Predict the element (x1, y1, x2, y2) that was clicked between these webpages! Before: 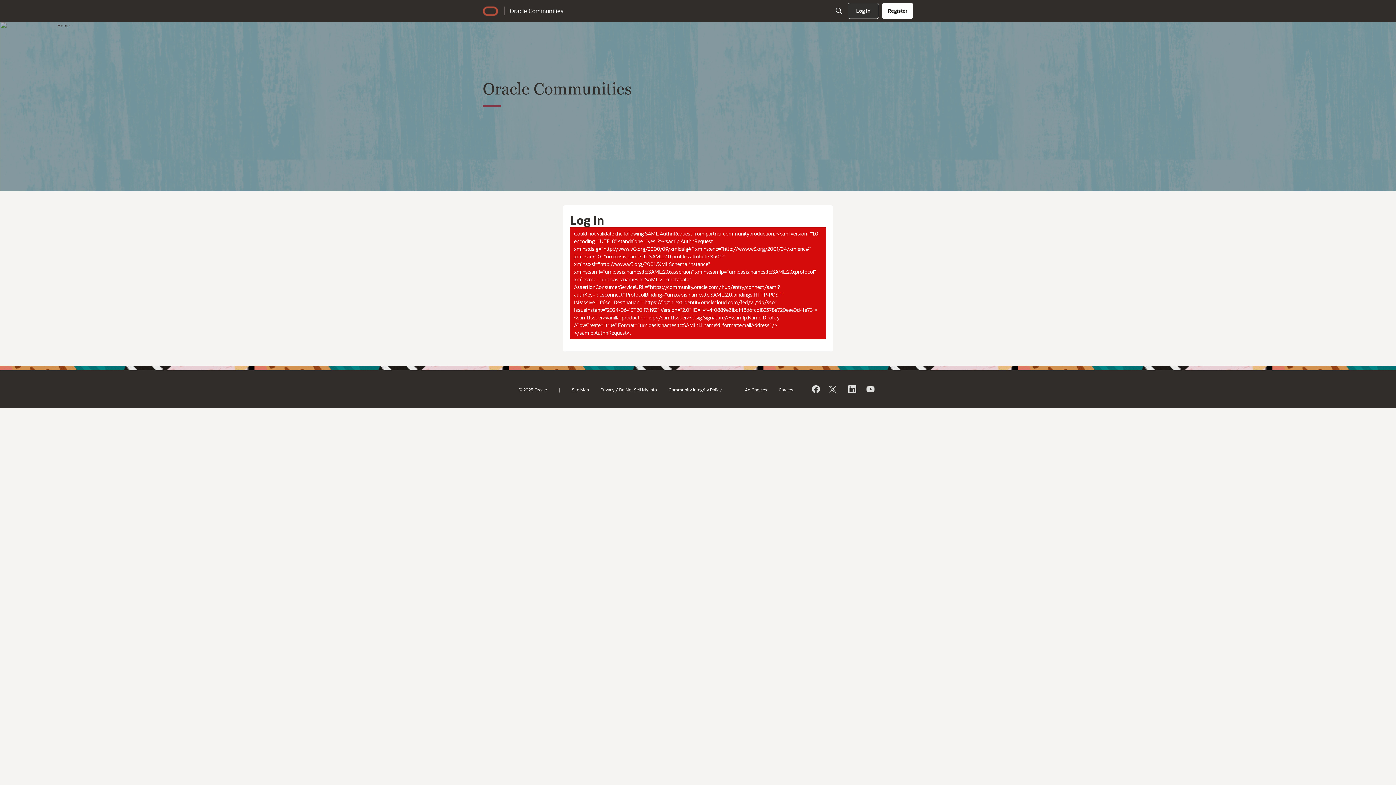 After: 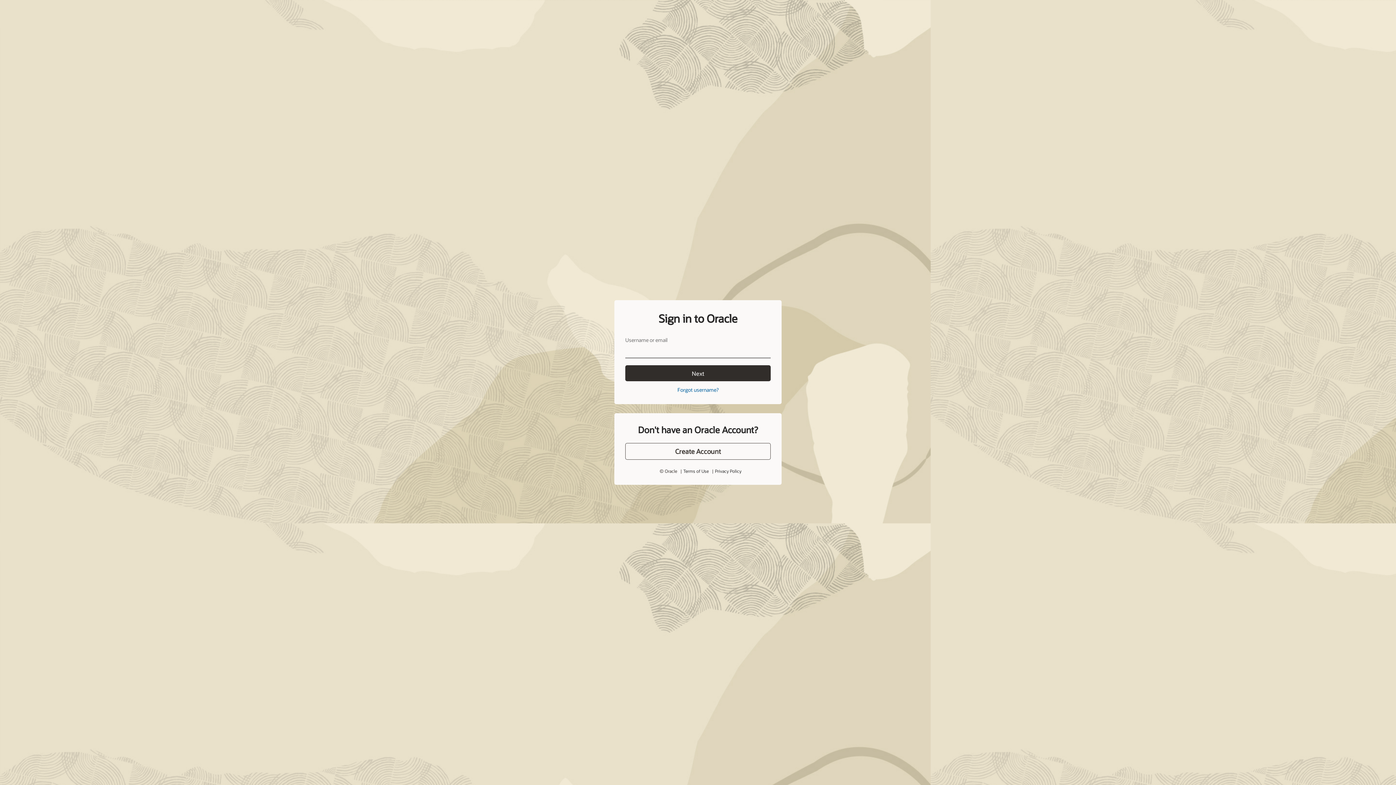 Action: label: Log In bbox: (848, 2, 879, 18)